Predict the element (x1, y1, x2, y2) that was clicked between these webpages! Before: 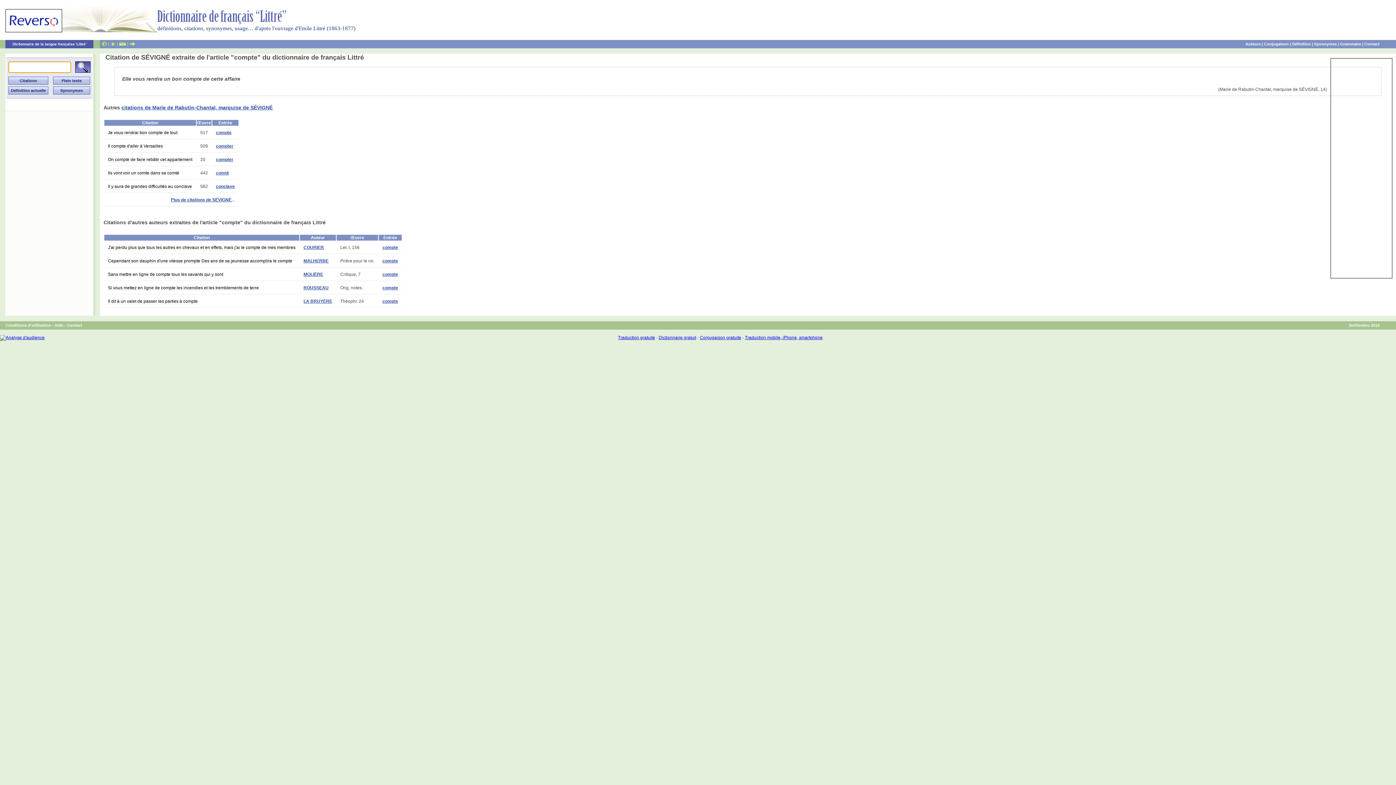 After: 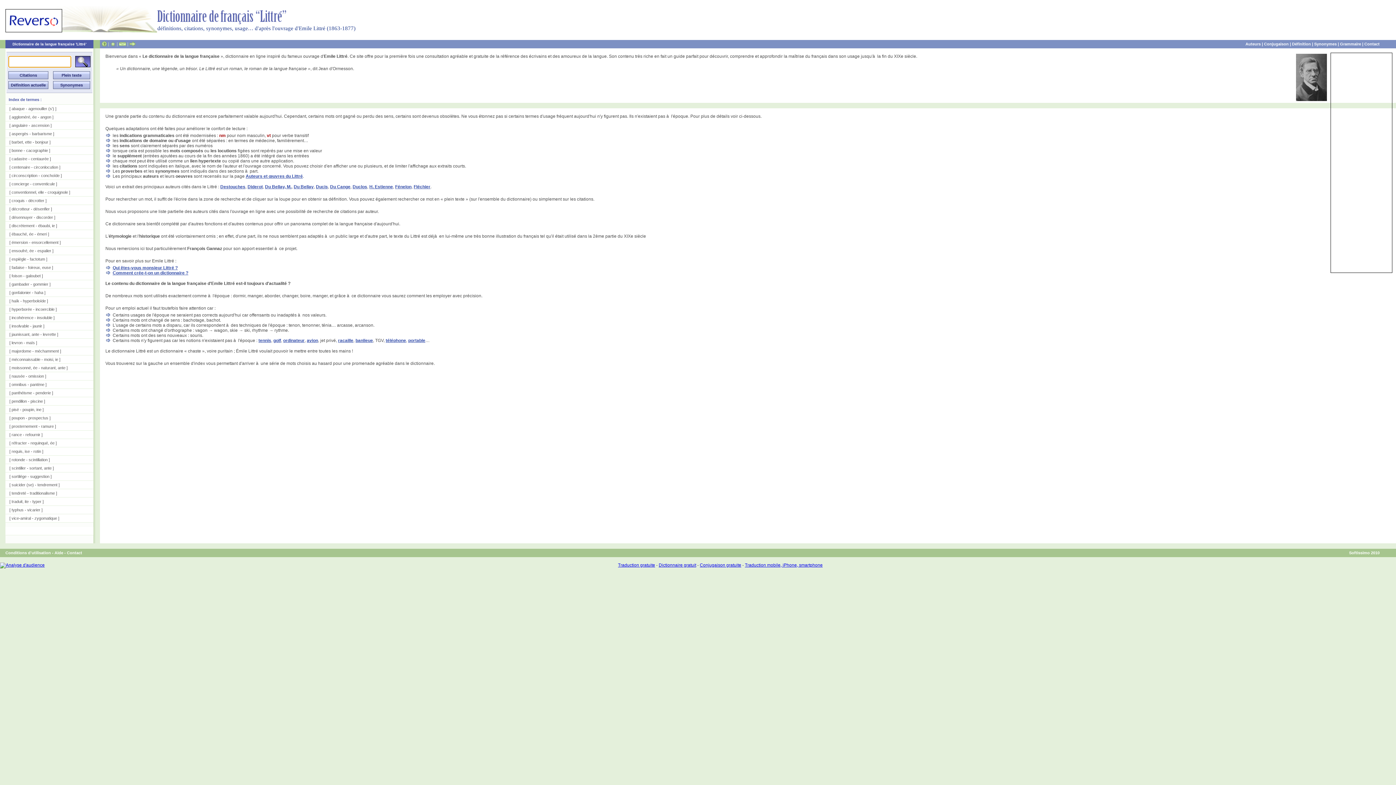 Action: label: Dictionnaire de la langue française 'Littré' bbox: (12, 42, 86, 46)